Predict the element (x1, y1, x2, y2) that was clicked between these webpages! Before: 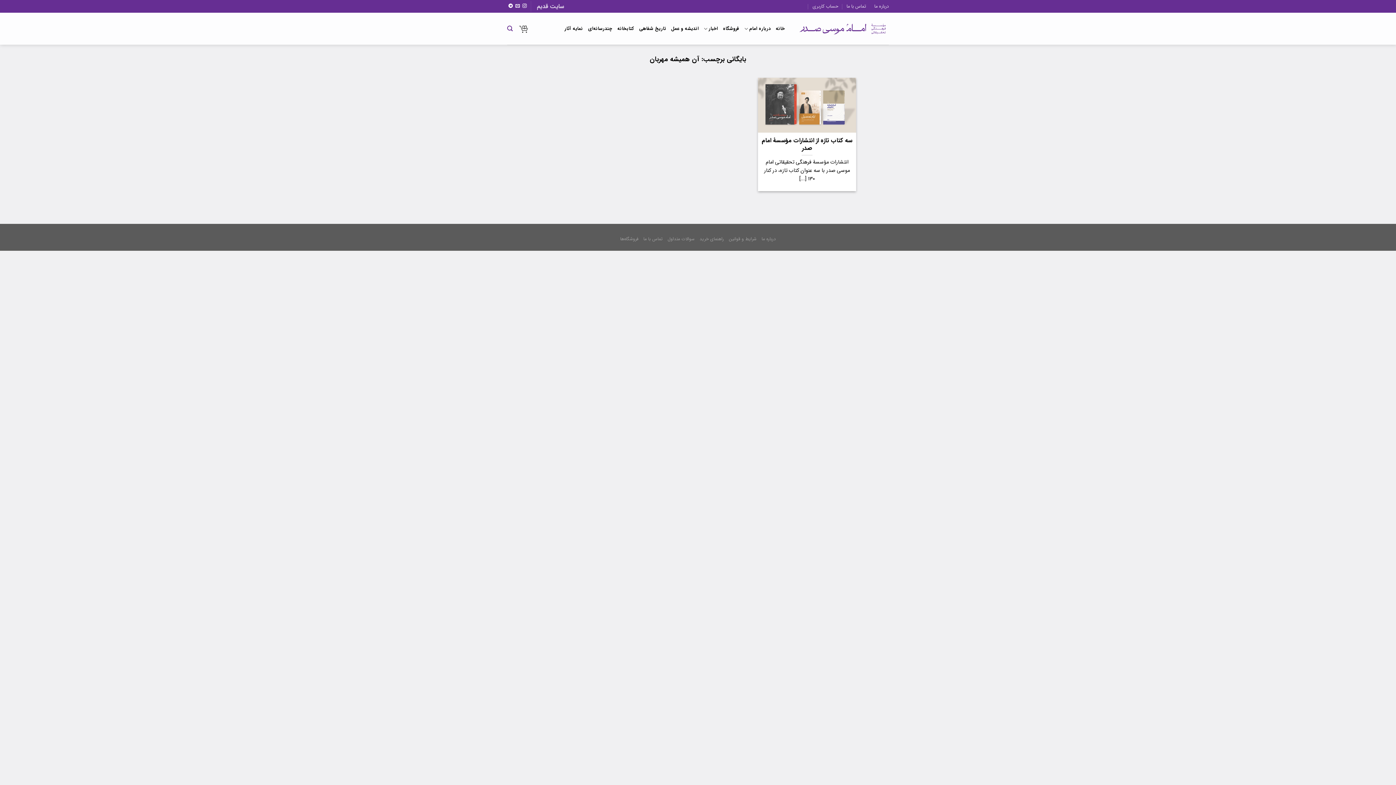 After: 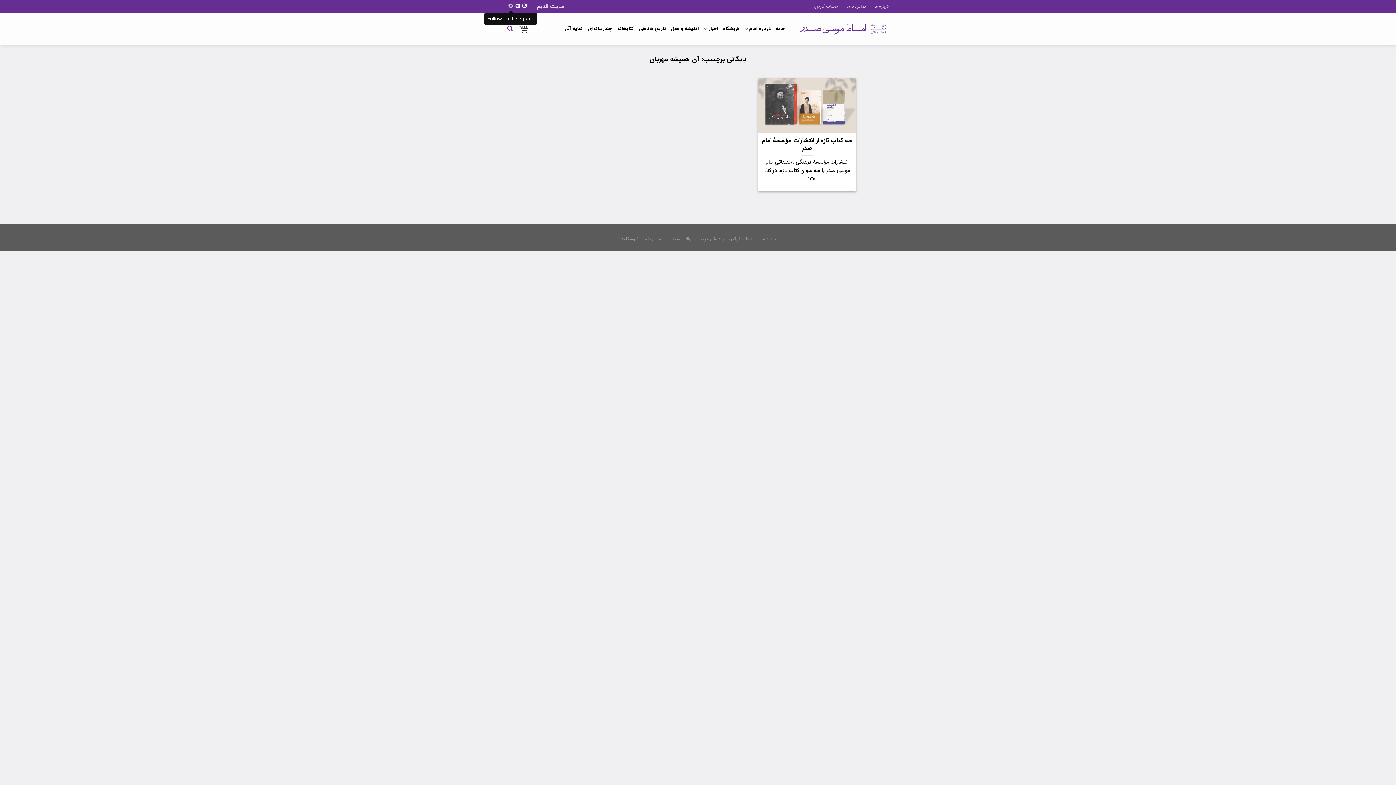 Action: bbox: (508, 3, 512, 8) label: Follow on Telegram